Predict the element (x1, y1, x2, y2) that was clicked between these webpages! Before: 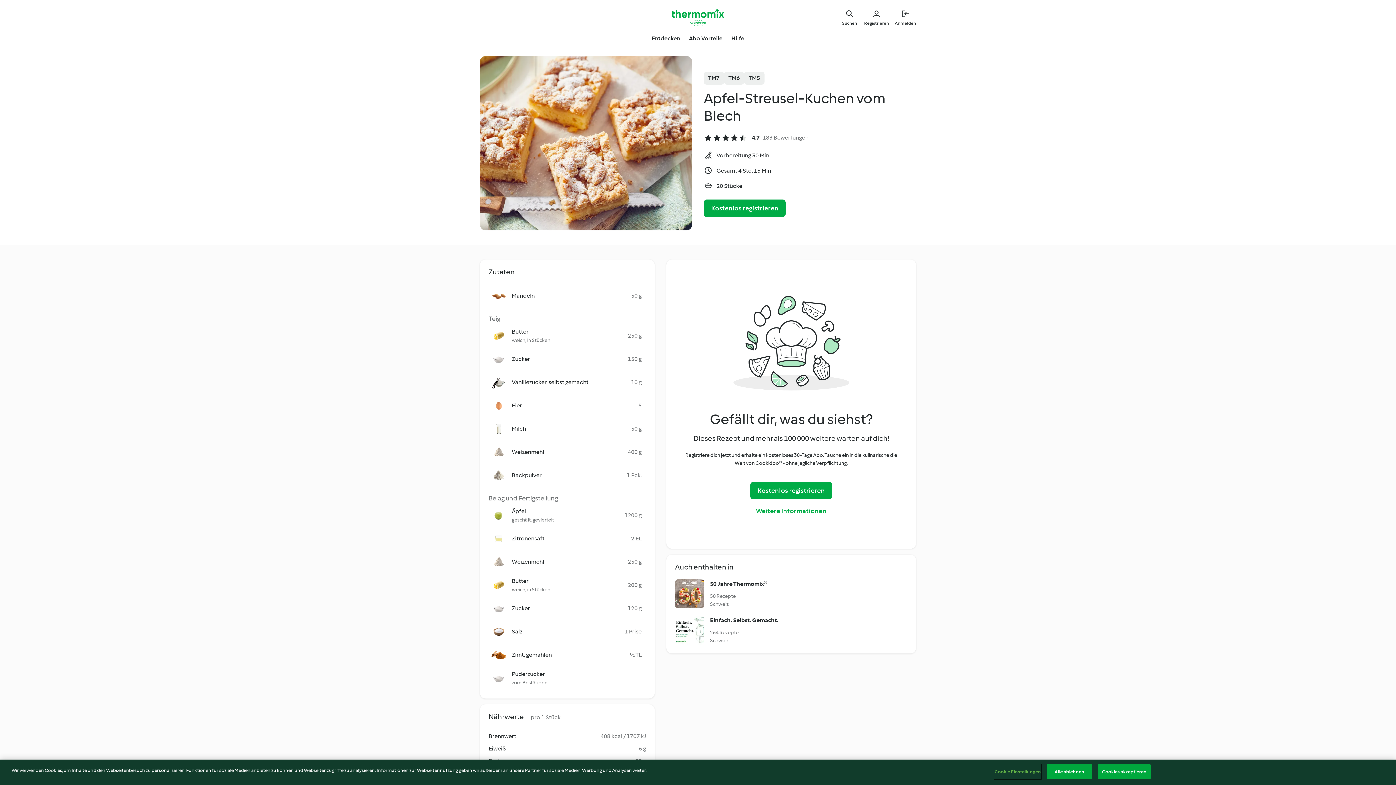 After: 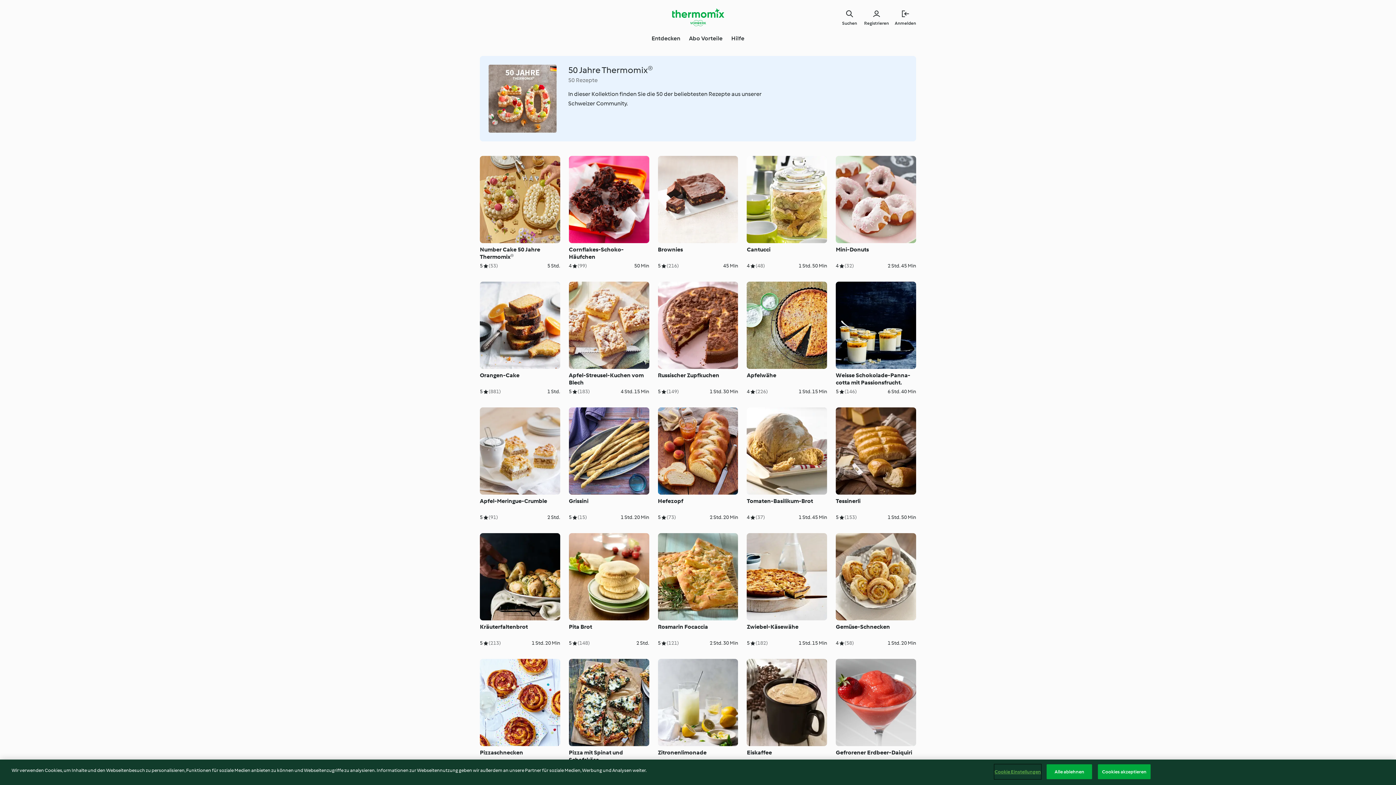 Action: label: 50 Jahre Thermomix®
50 Rezepte
Schweiz bbox: (675, 579, 907, 608)